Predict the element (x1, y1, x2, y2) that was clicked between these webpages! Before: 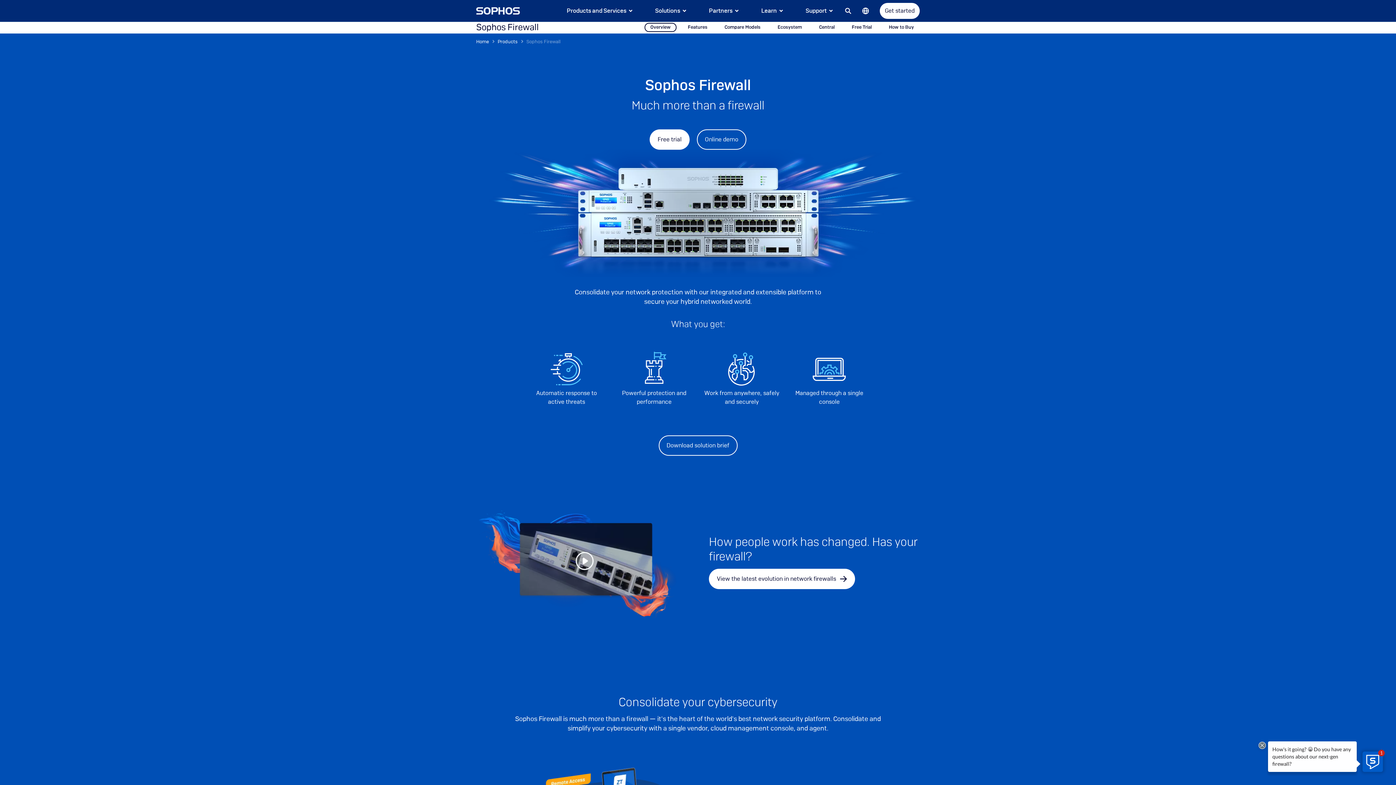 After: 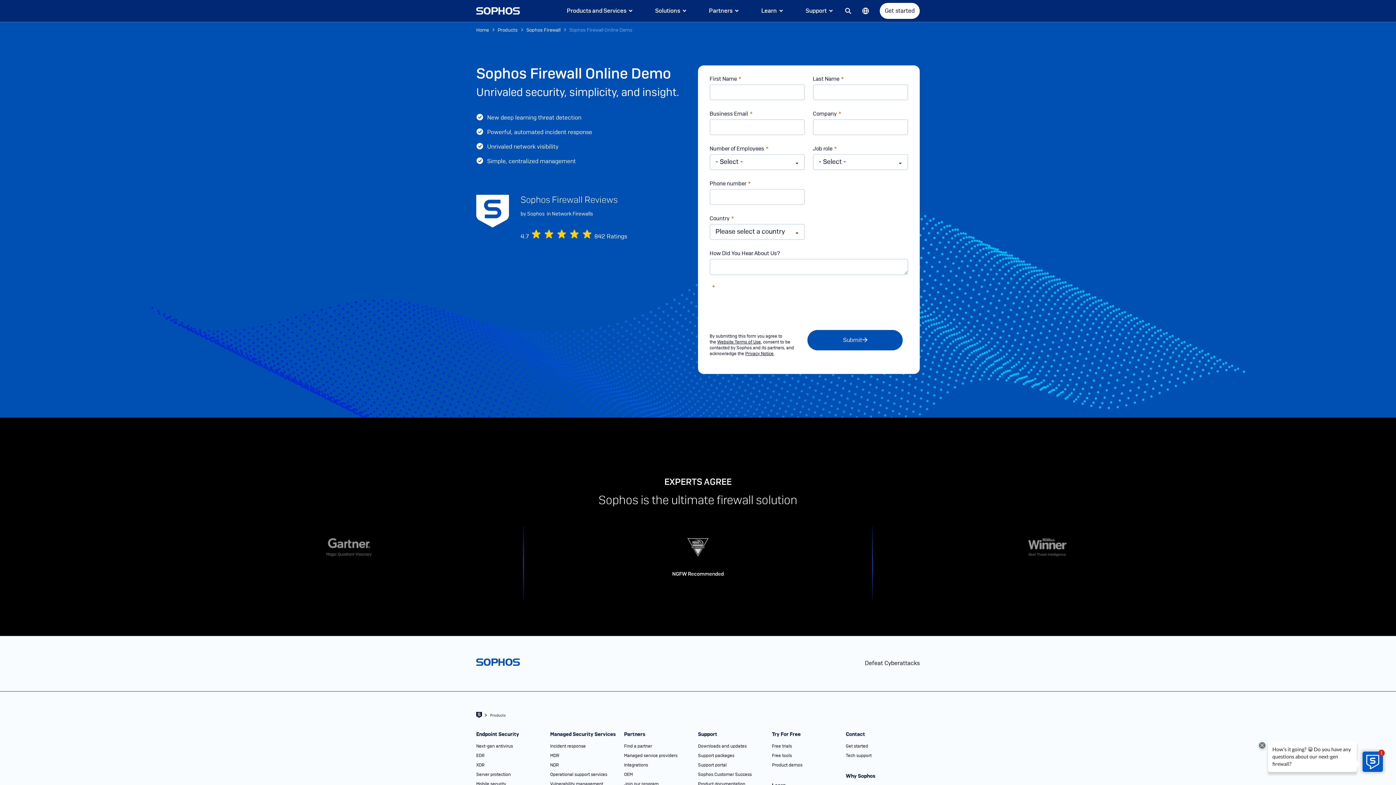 Action: label: Online demo bbox: (697, 129, 746, 149)